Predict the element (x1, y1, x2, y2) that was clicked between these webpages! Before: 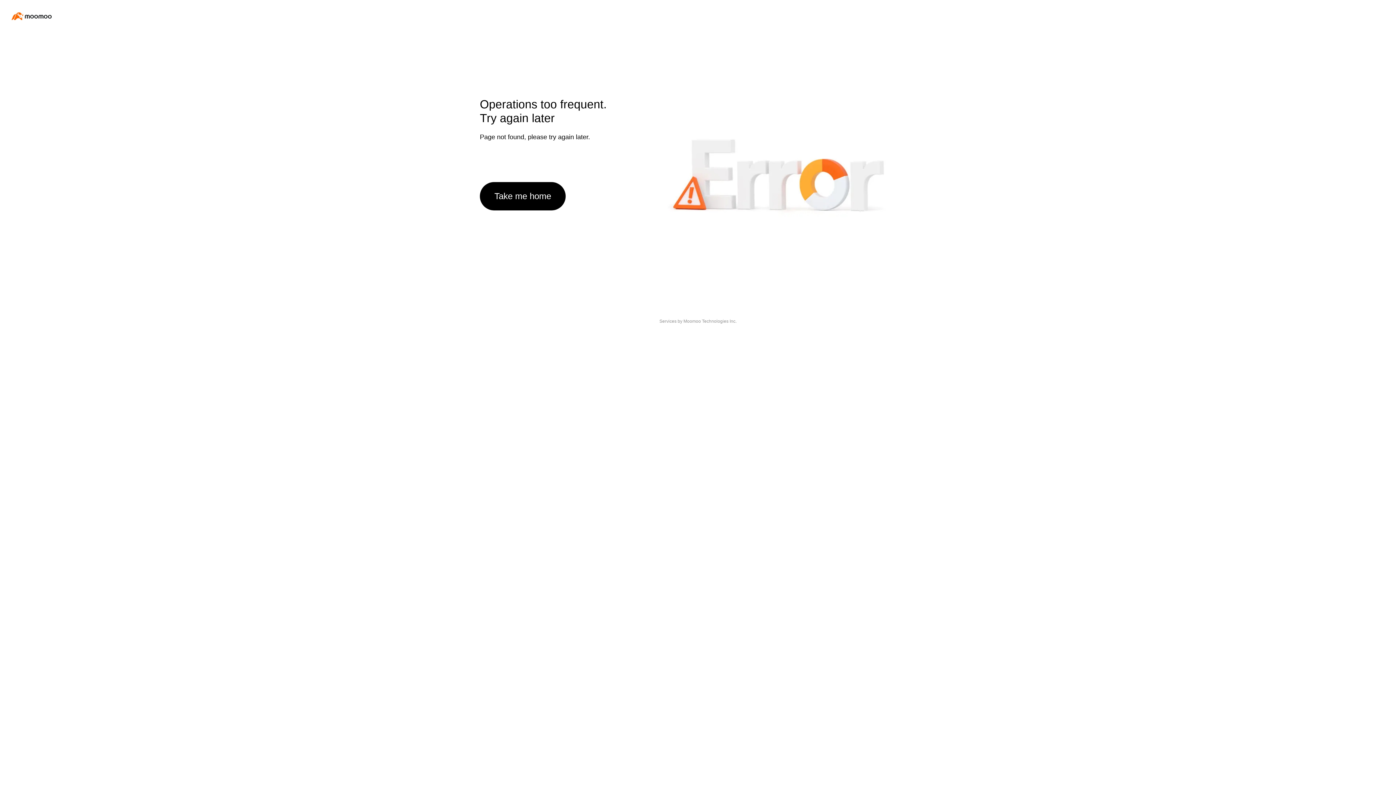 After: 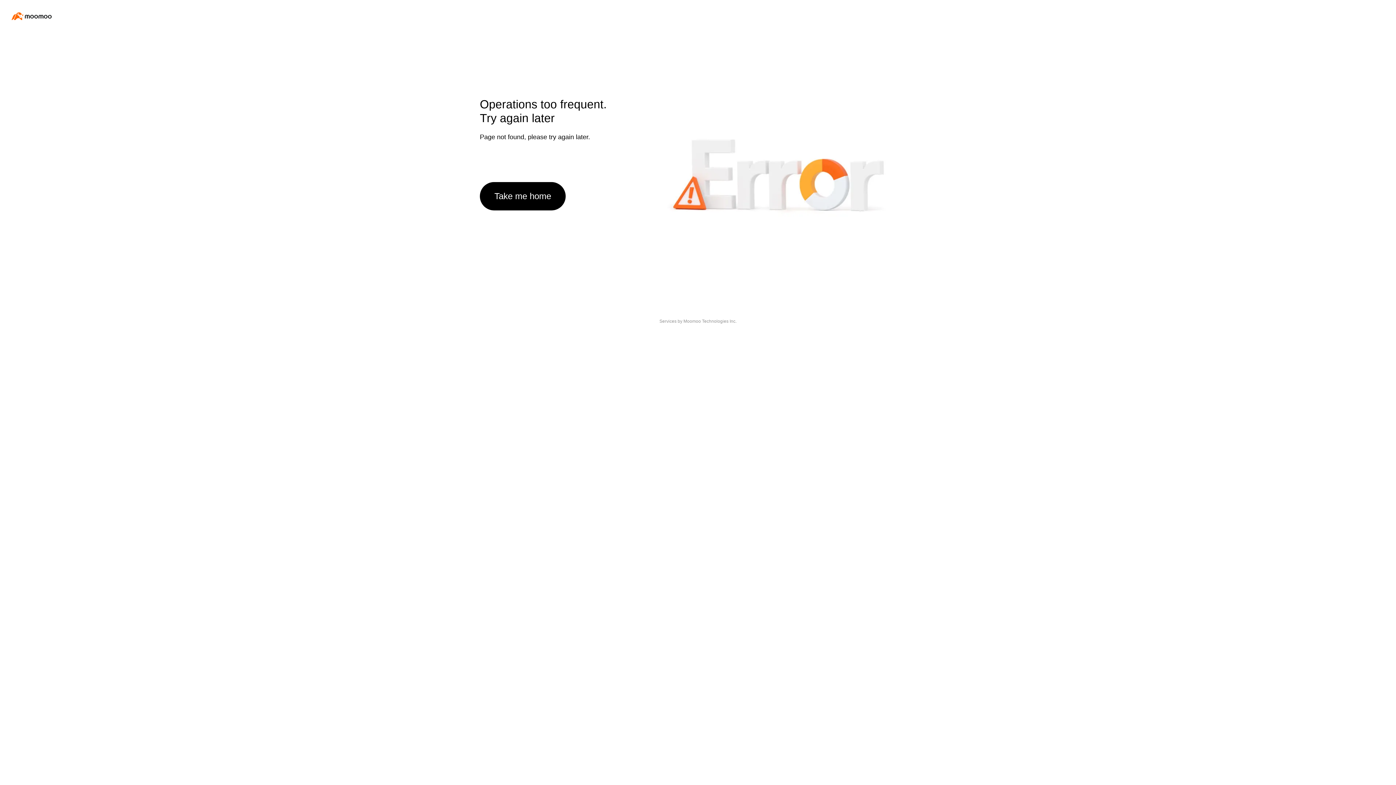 Action: bbox: (480, 182, 565, 210) label: Take me home